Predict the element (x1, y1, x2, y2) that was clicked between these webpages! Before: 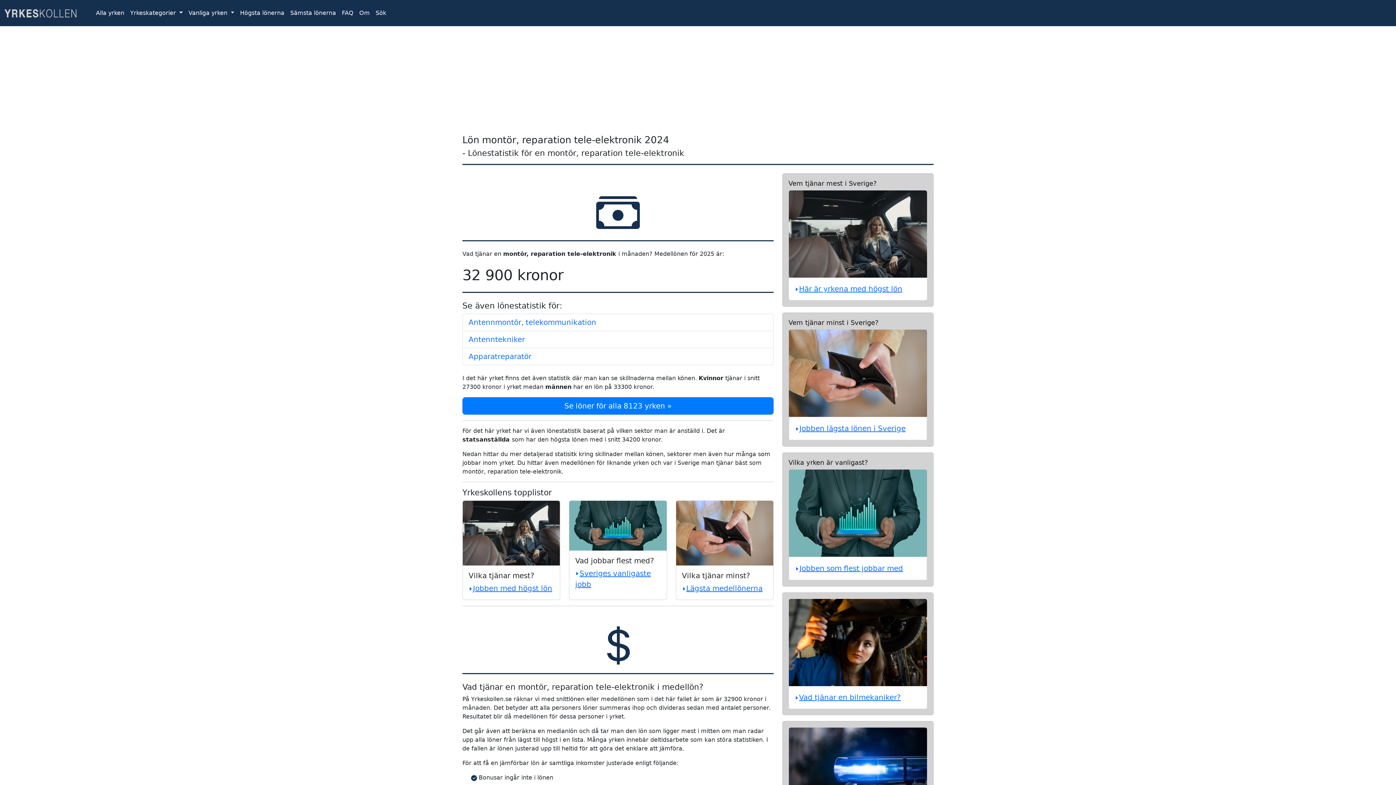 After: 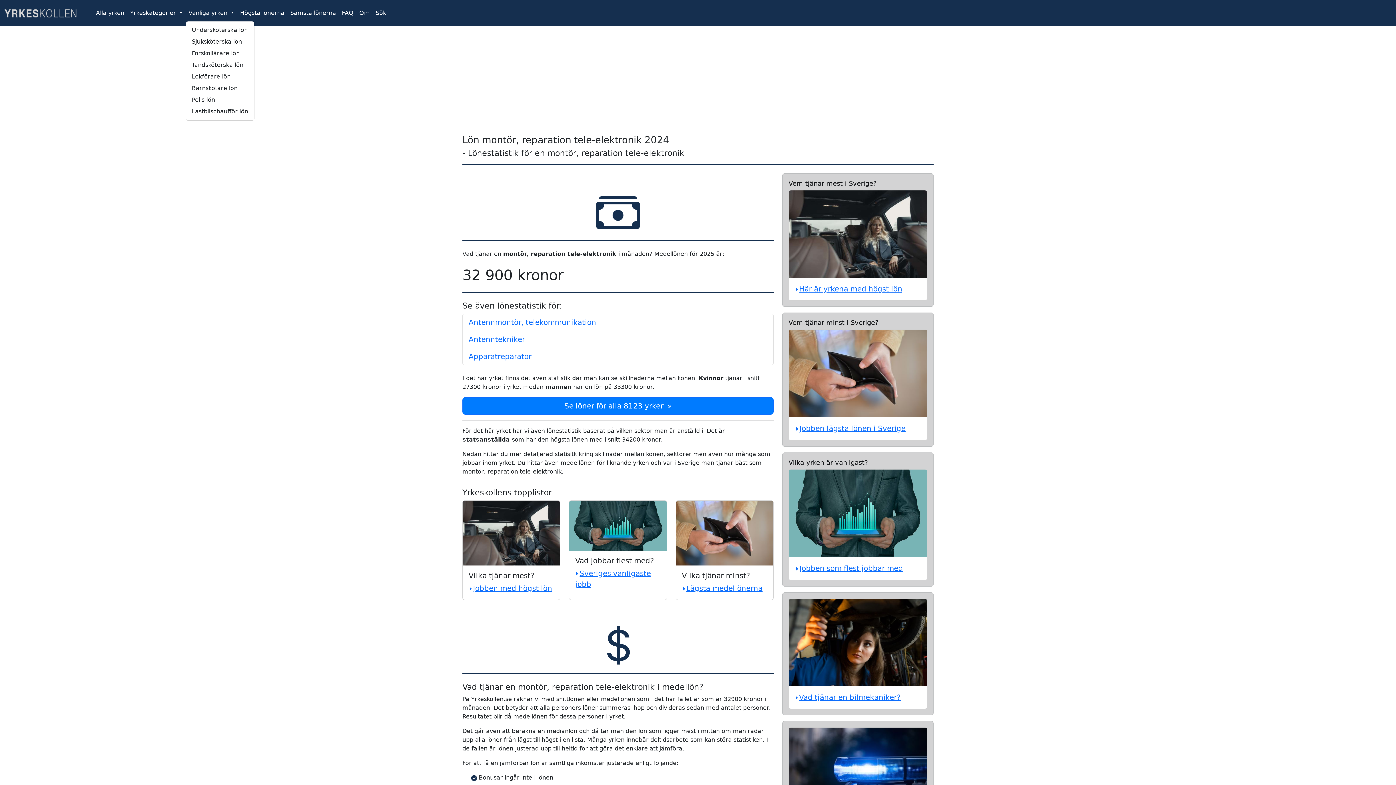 Action: label: Vanliga yrken  bbox: (185, 5, 237, 20)